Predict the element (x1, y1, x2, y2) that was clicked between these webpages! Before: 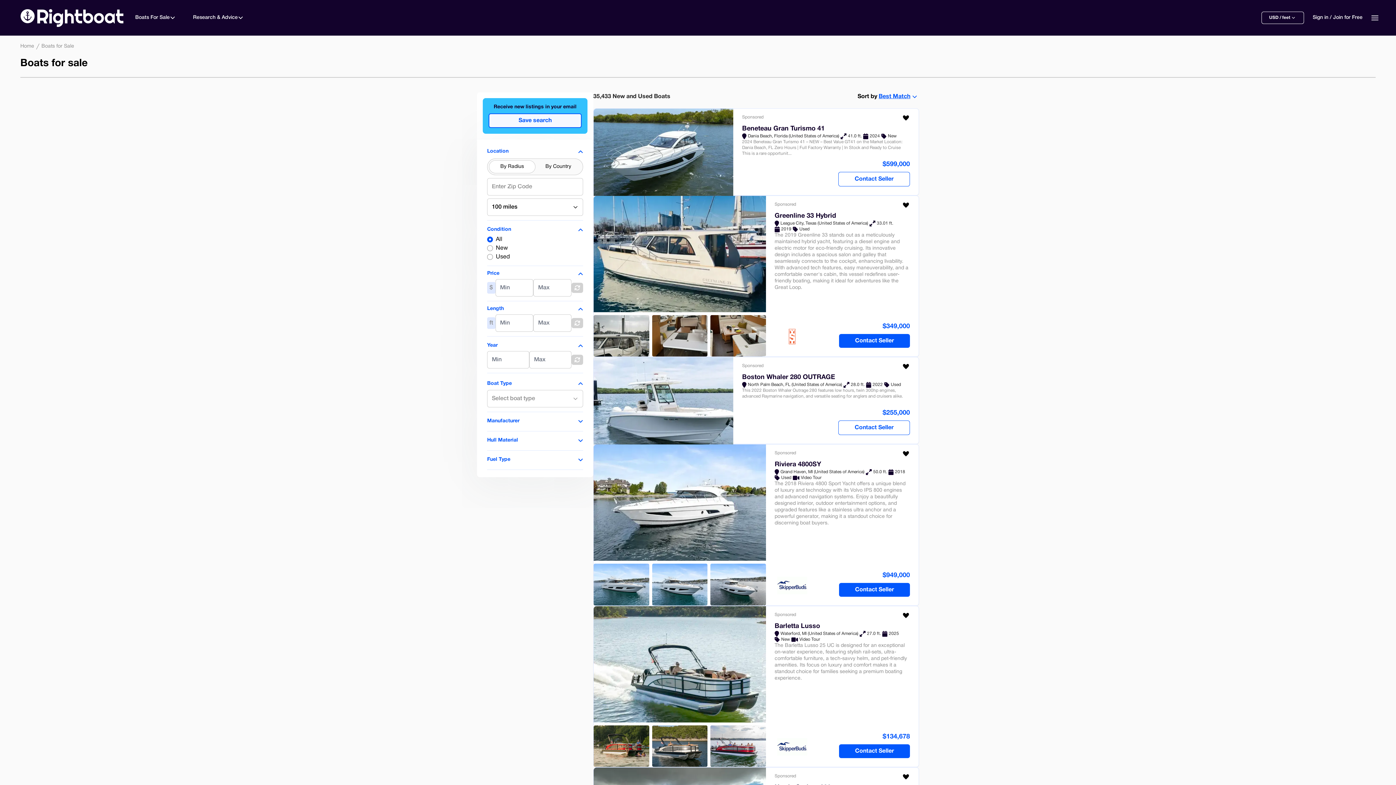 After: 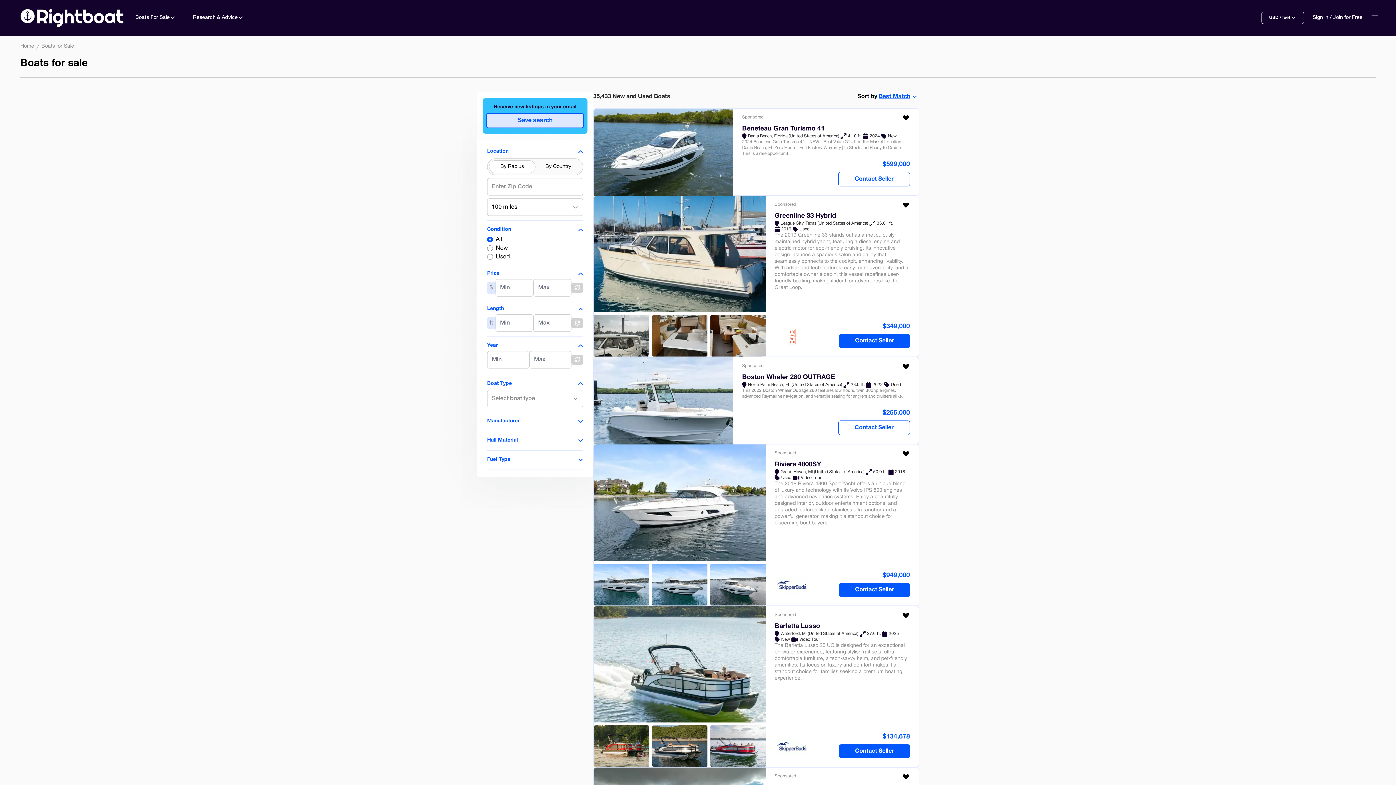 Action: label: Save search bbox: (488, 113, 581, 128)